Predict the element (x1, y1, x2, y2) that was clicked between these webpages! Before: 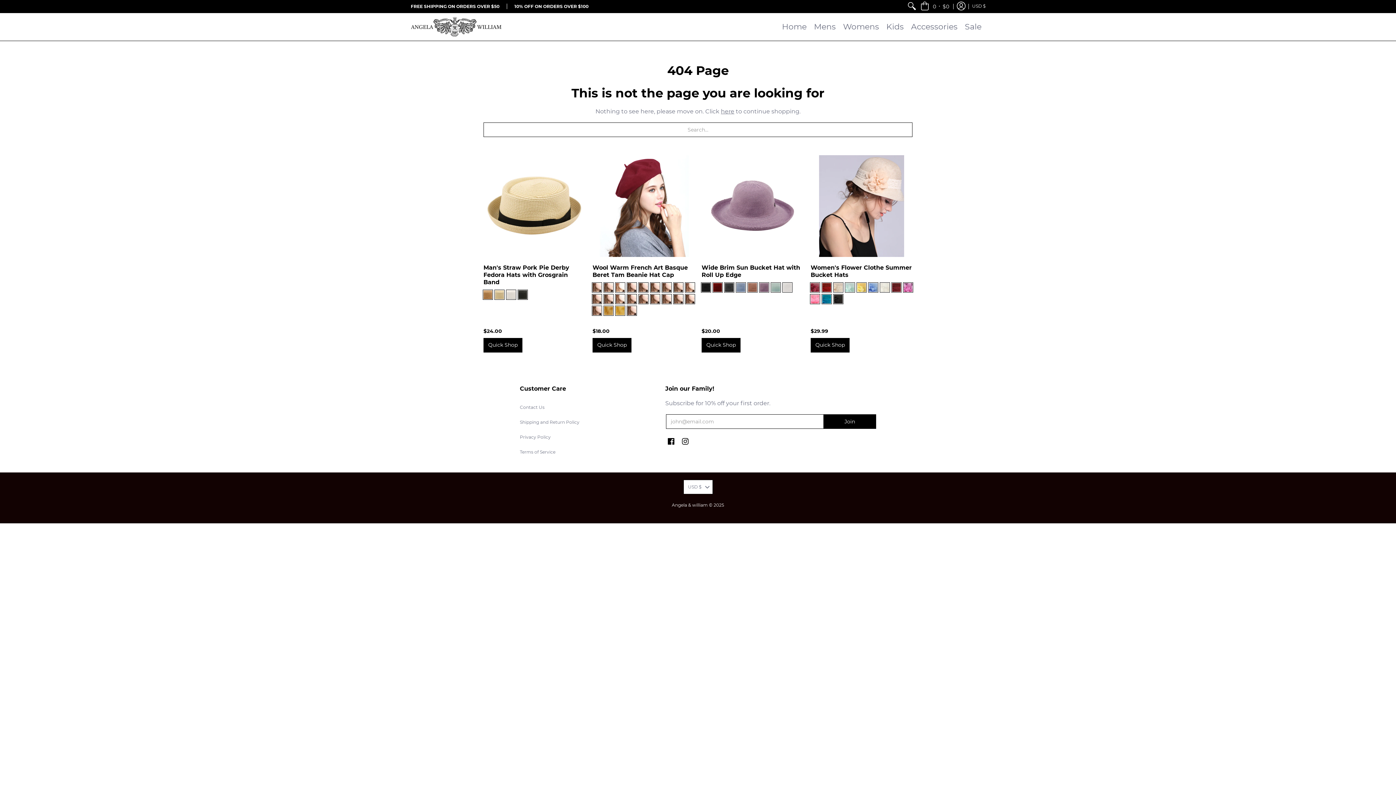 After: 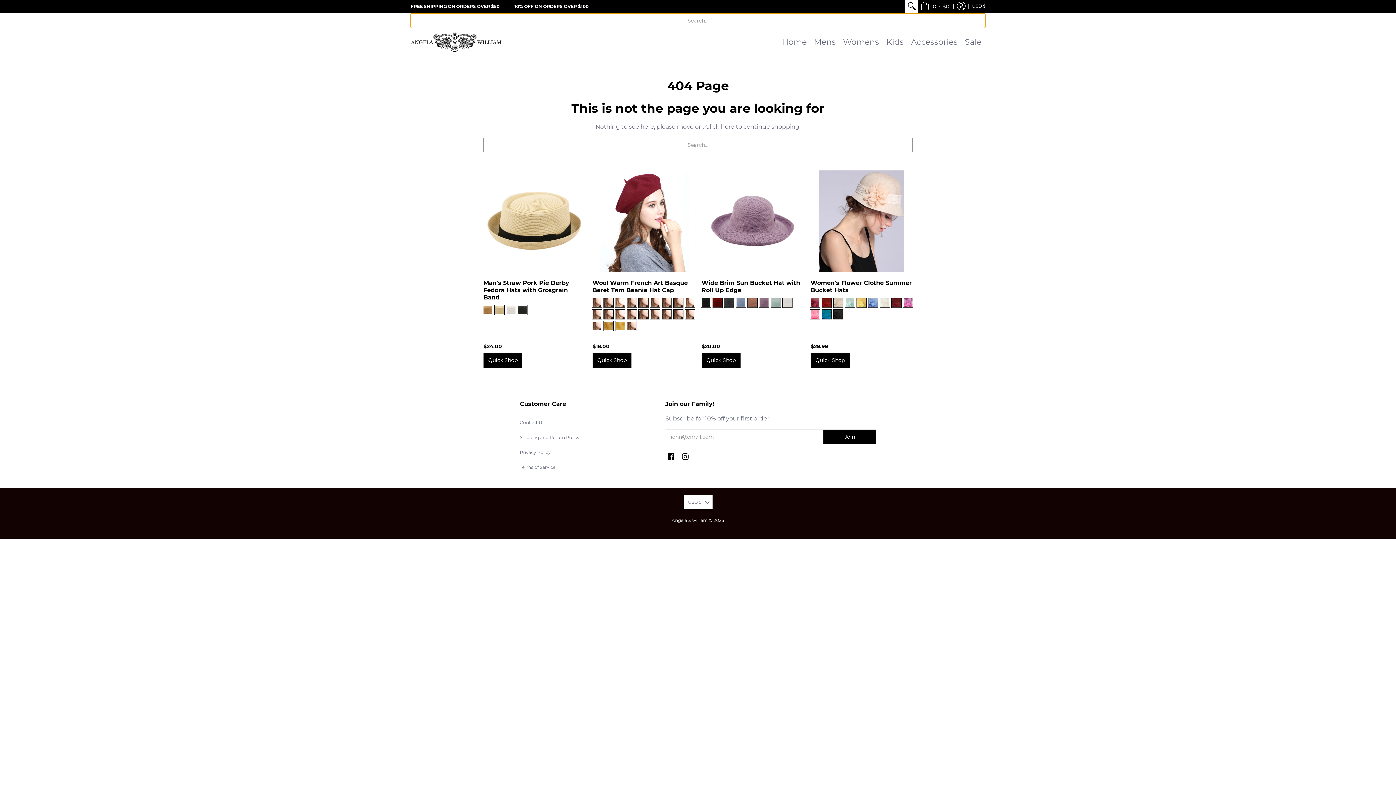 Action: bbox: (905, 0, 918, 12)